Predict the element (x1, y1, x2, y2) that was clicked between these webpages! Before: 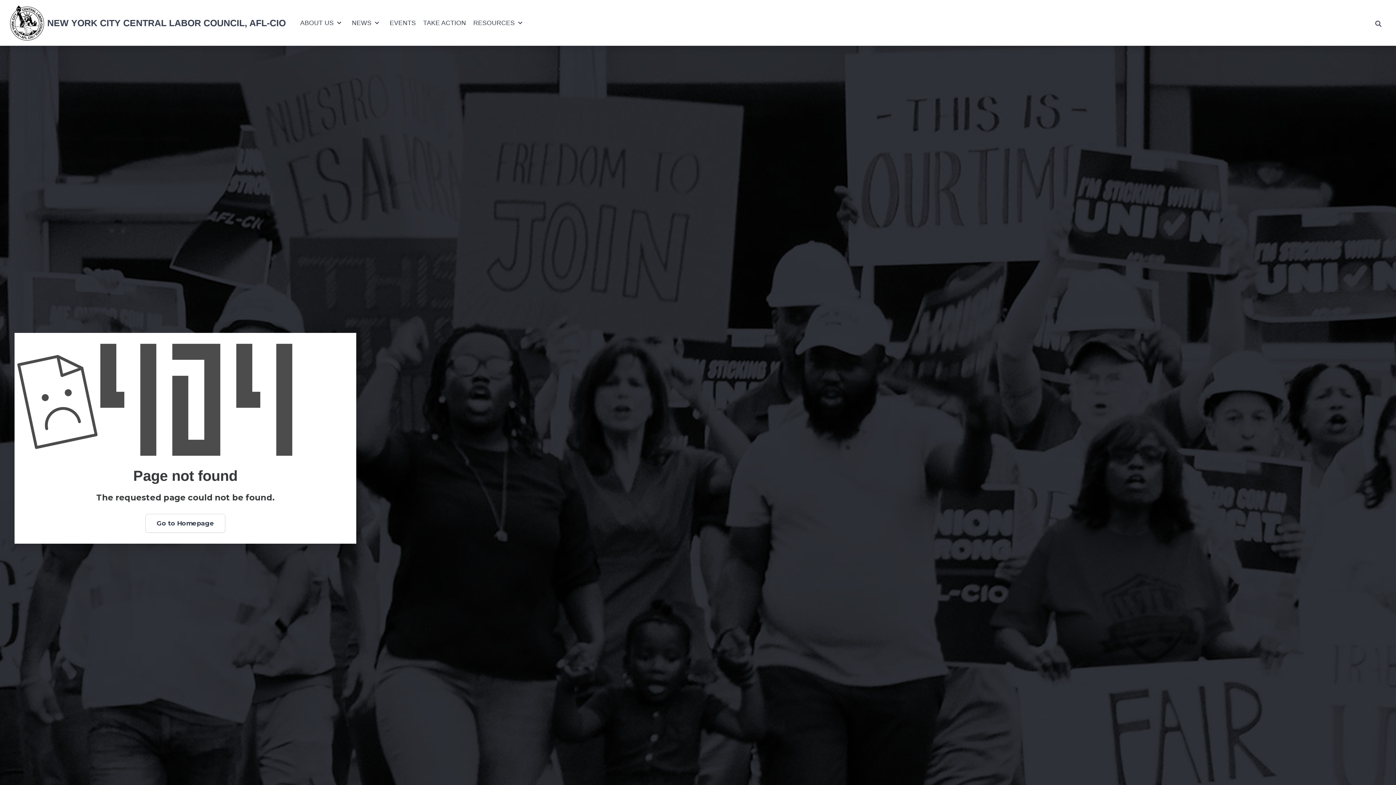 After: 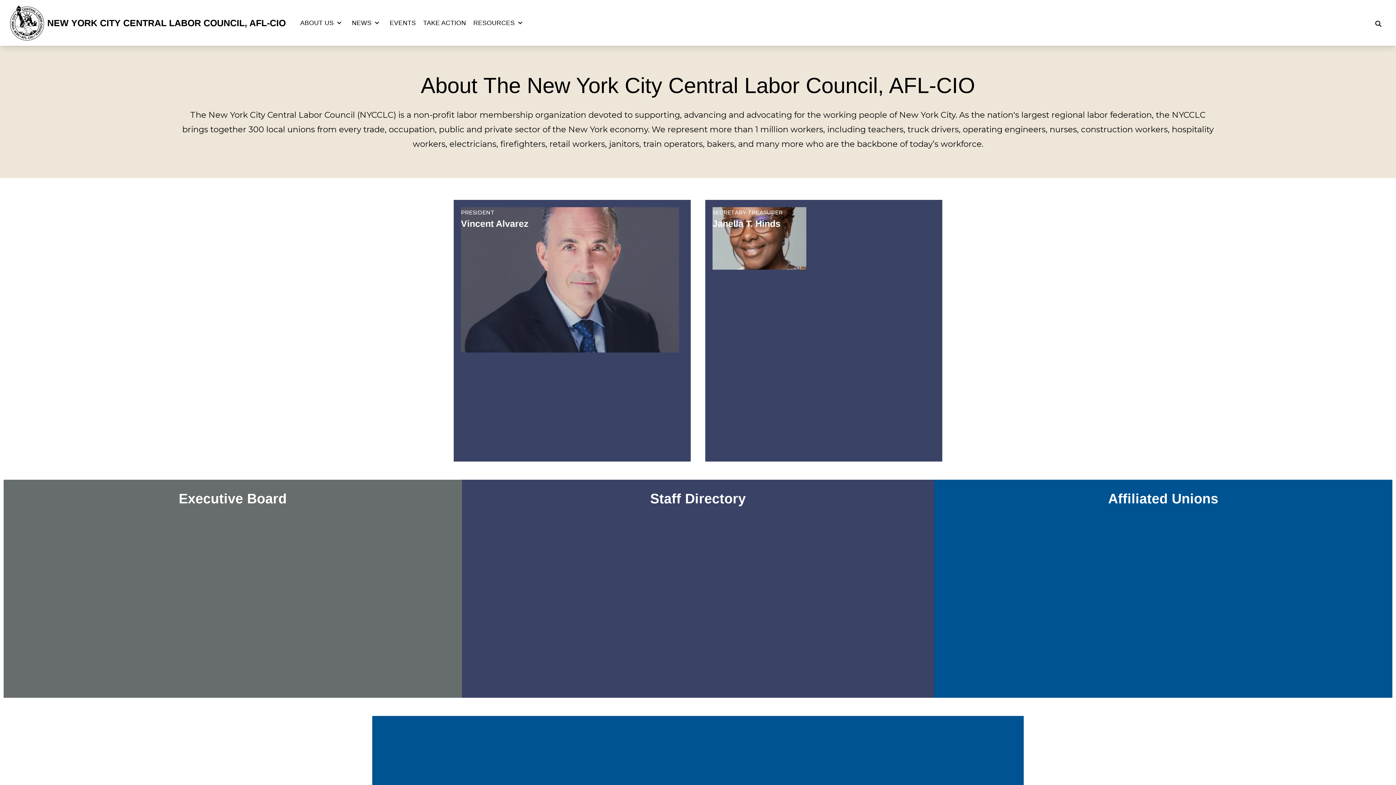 Action: bbox: (296, 15, 348, 30) label: ABOUT US